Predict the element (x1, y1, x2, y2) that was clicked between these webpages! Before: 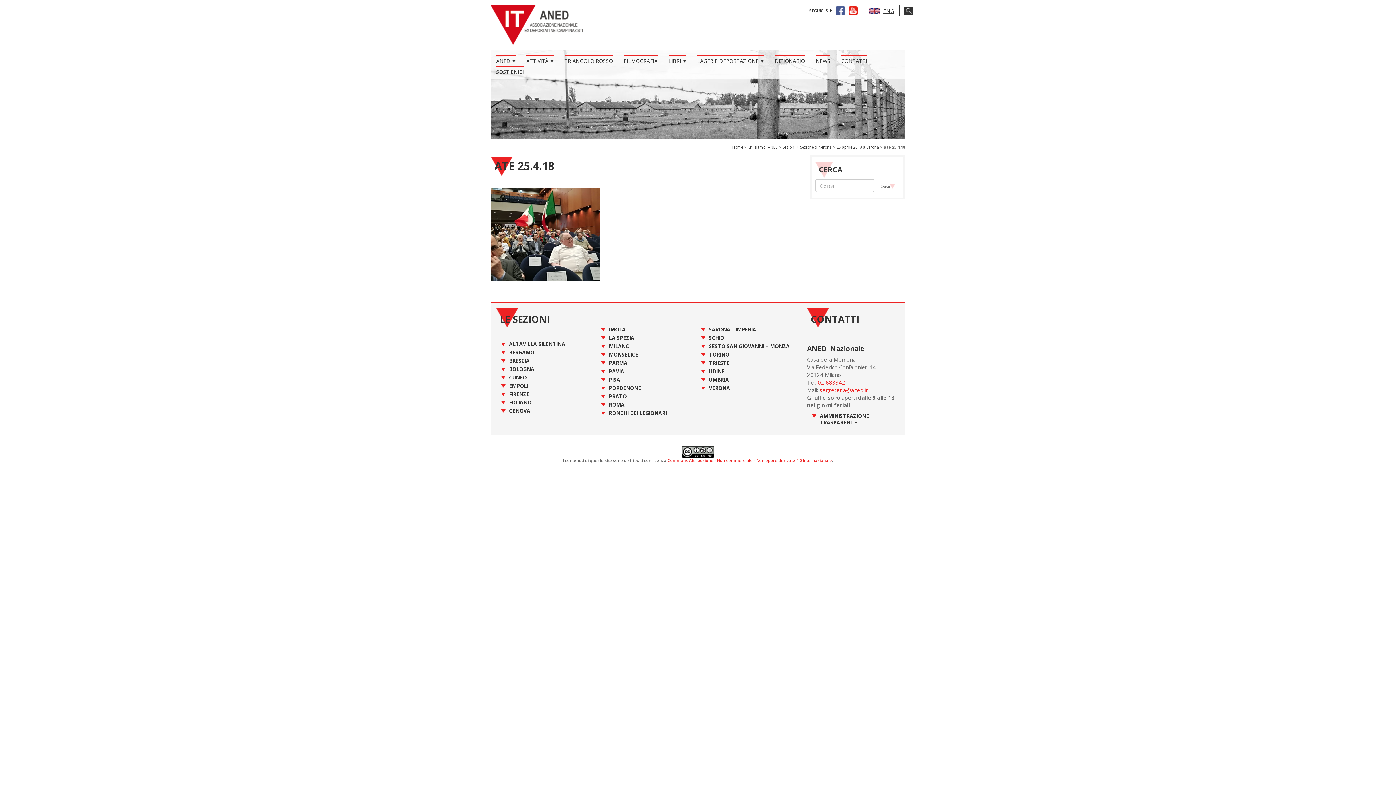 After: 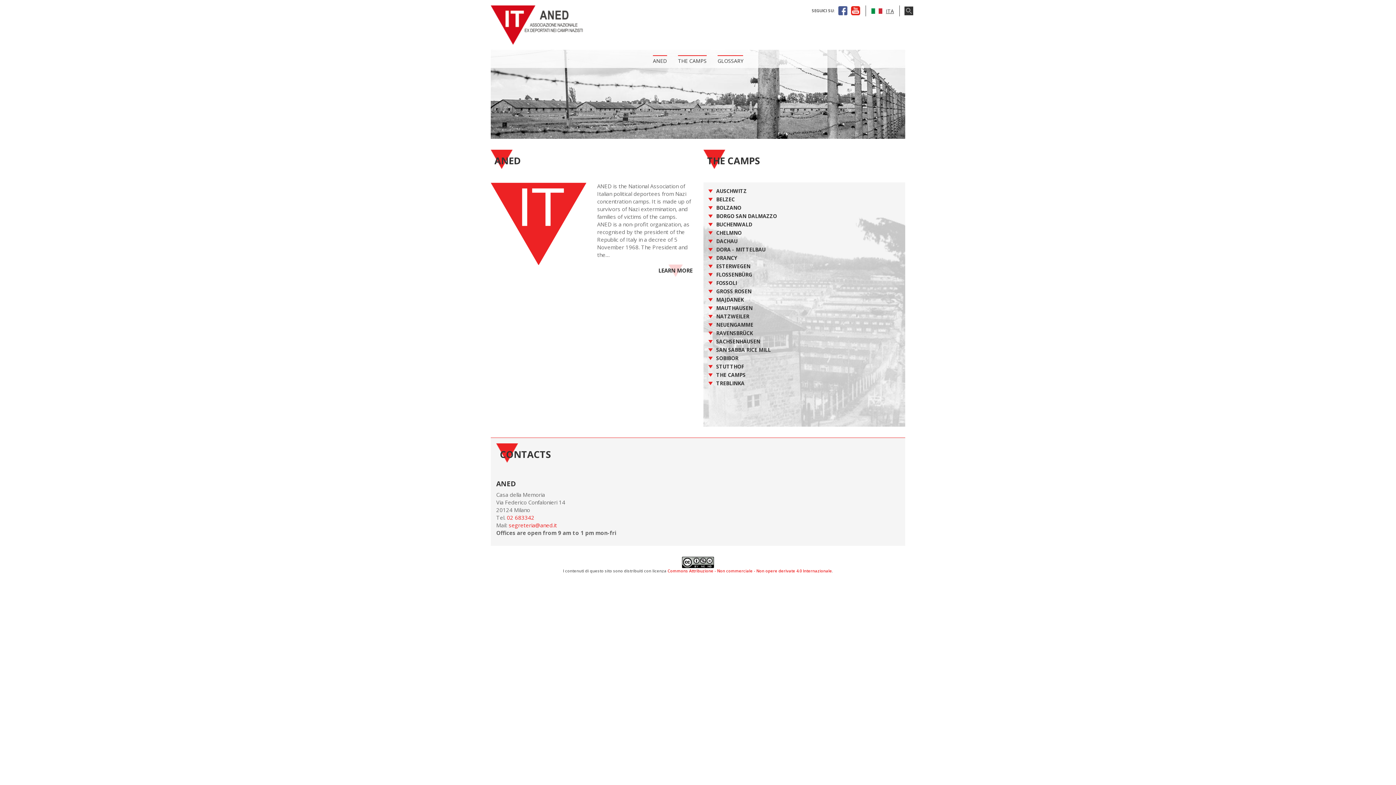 Action: bbox: (869, 7, 894, 14) label: ENG